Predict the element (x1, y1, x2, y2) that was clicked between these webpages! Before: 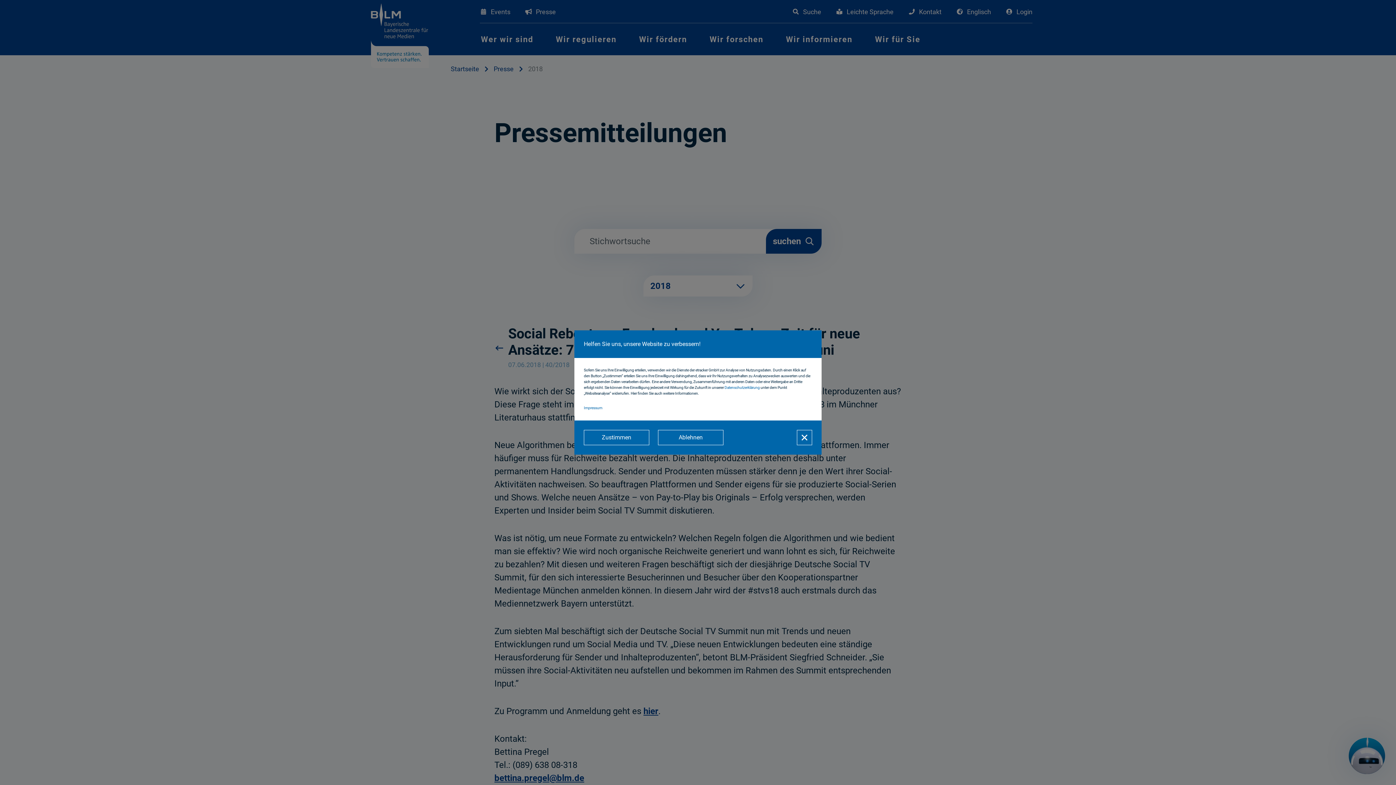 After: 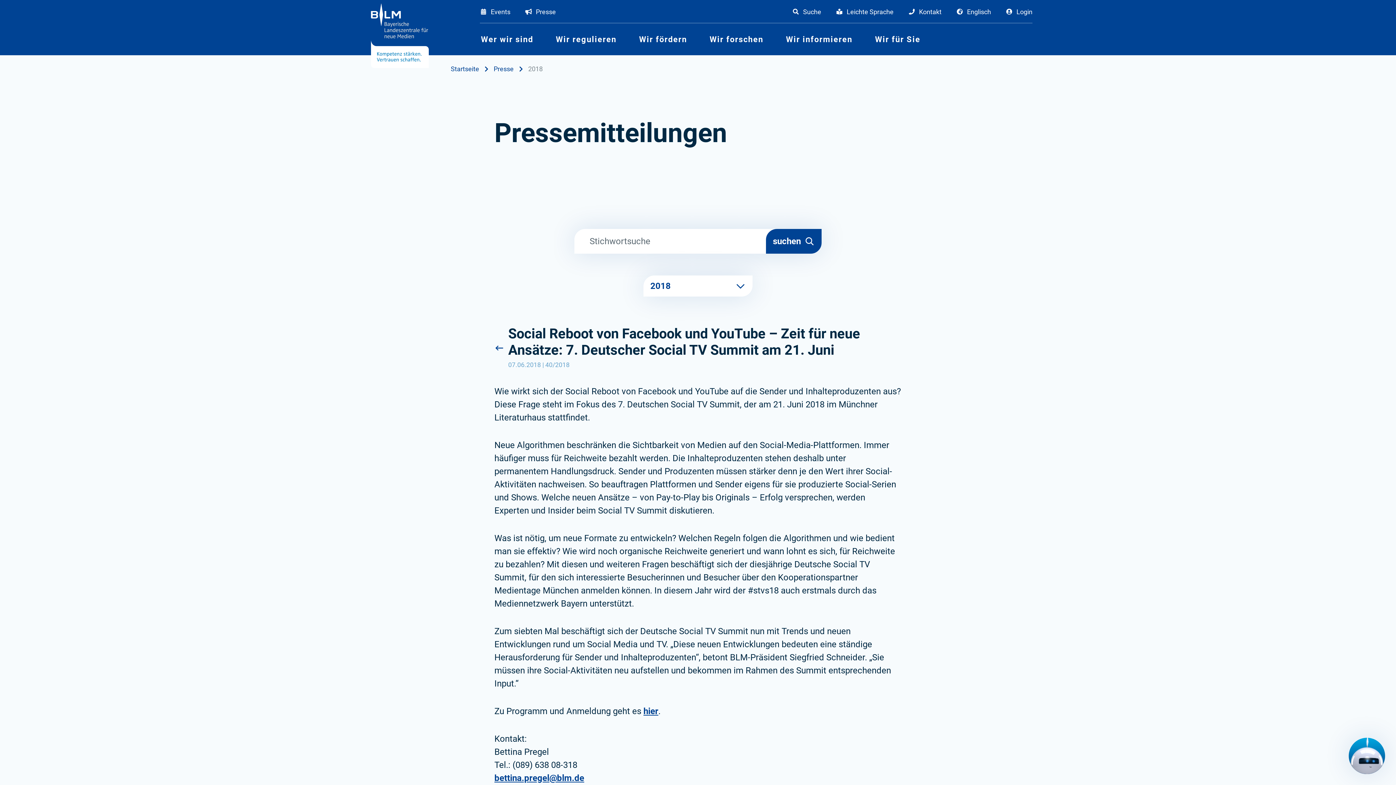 Action: bbox: (797, 430, 812, 445)